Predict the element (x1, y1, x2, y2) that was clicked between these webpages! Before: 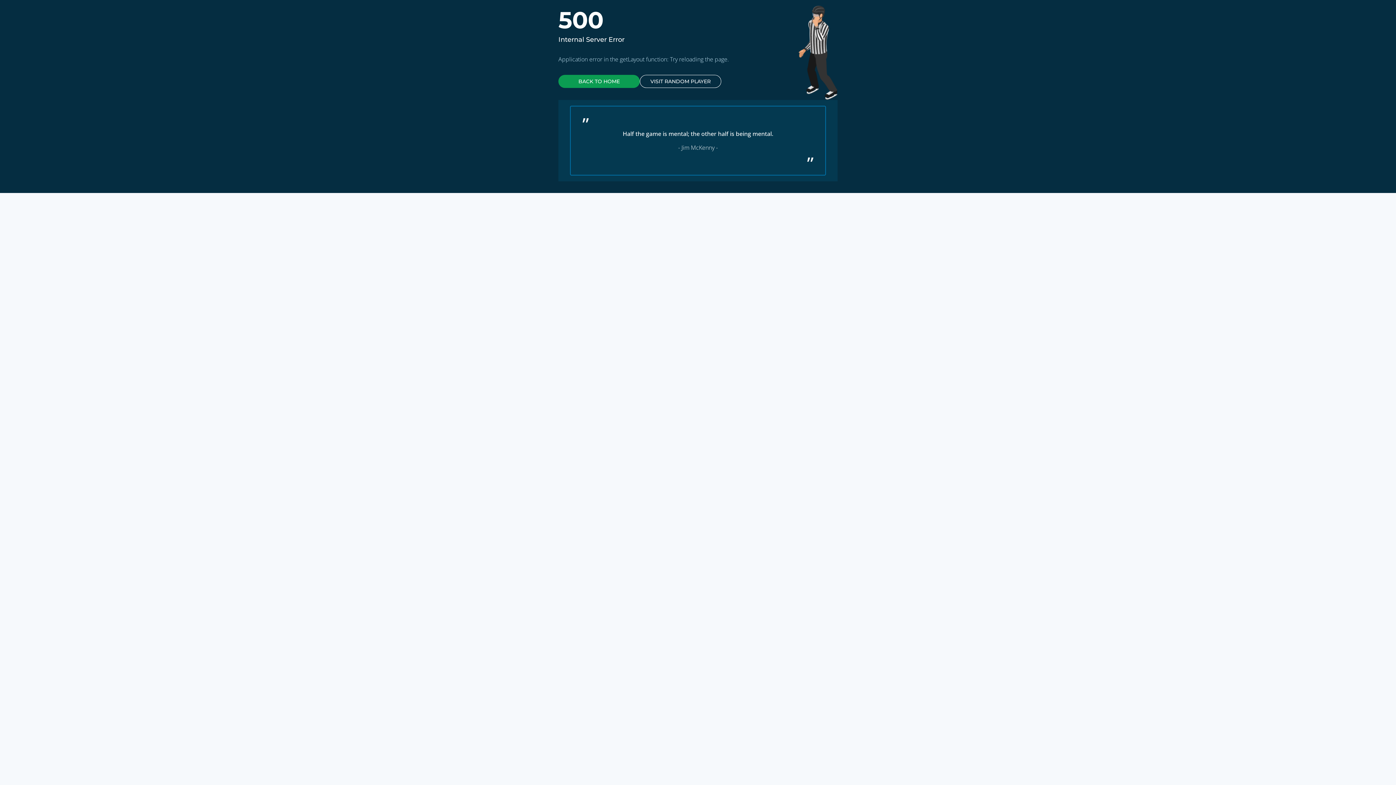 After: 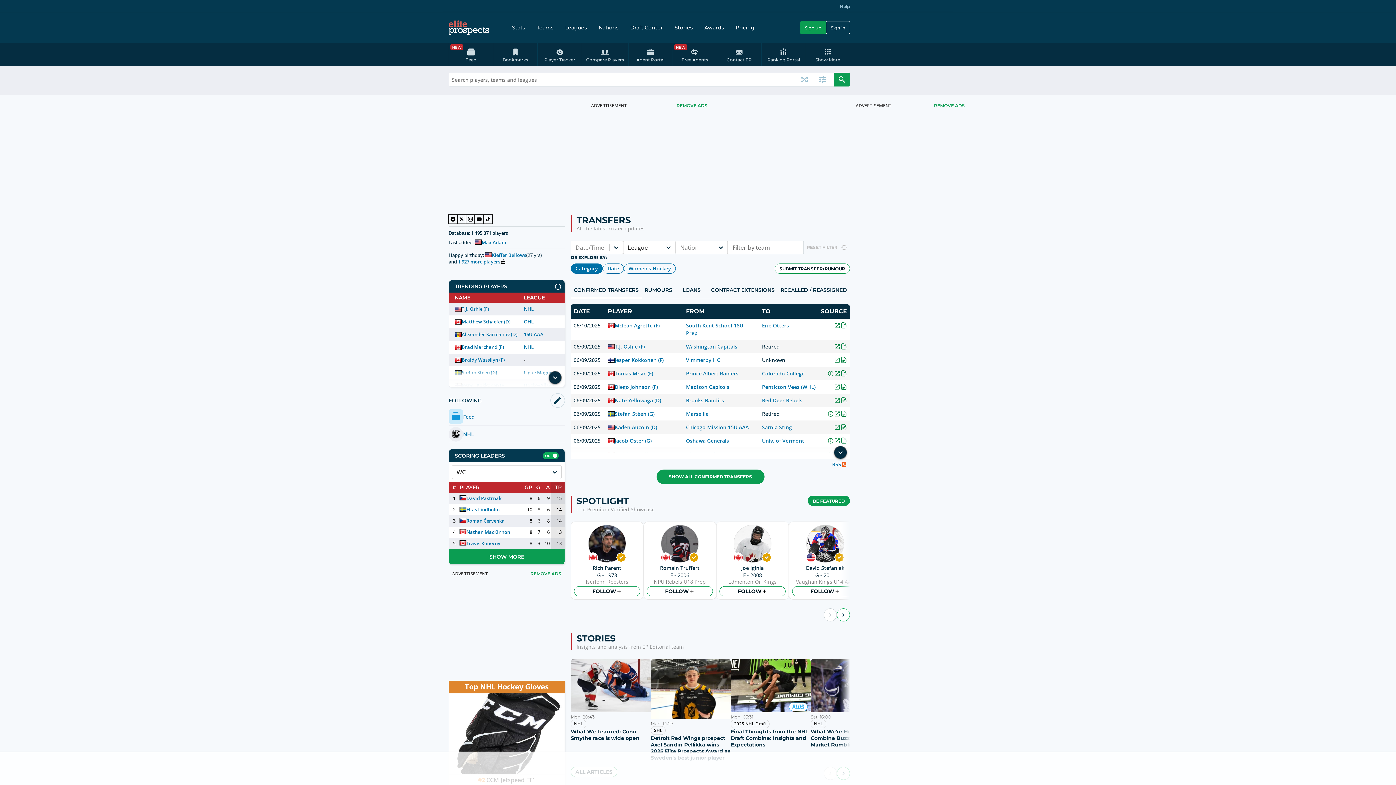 Action: bbox: (558, 74, 640, 88) label: BACK TO HOME